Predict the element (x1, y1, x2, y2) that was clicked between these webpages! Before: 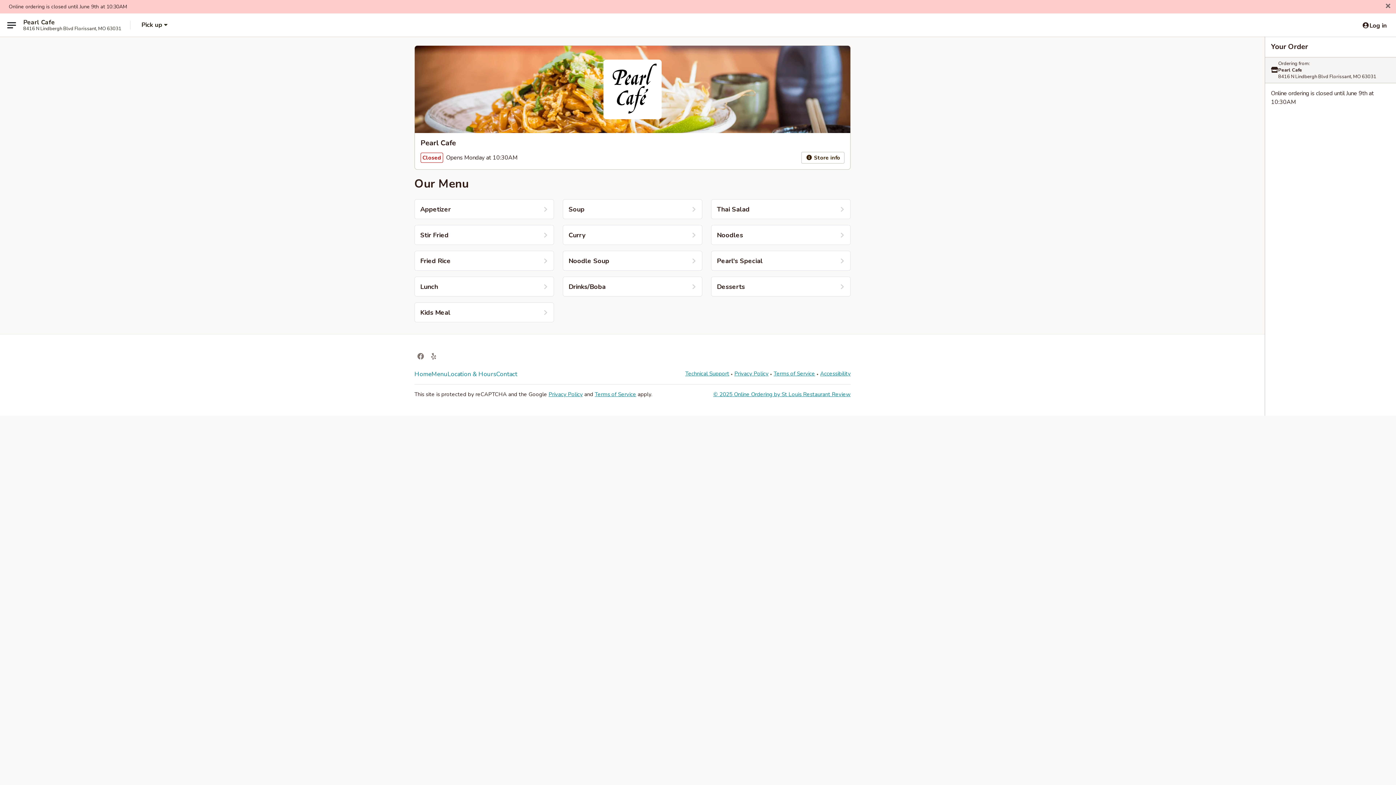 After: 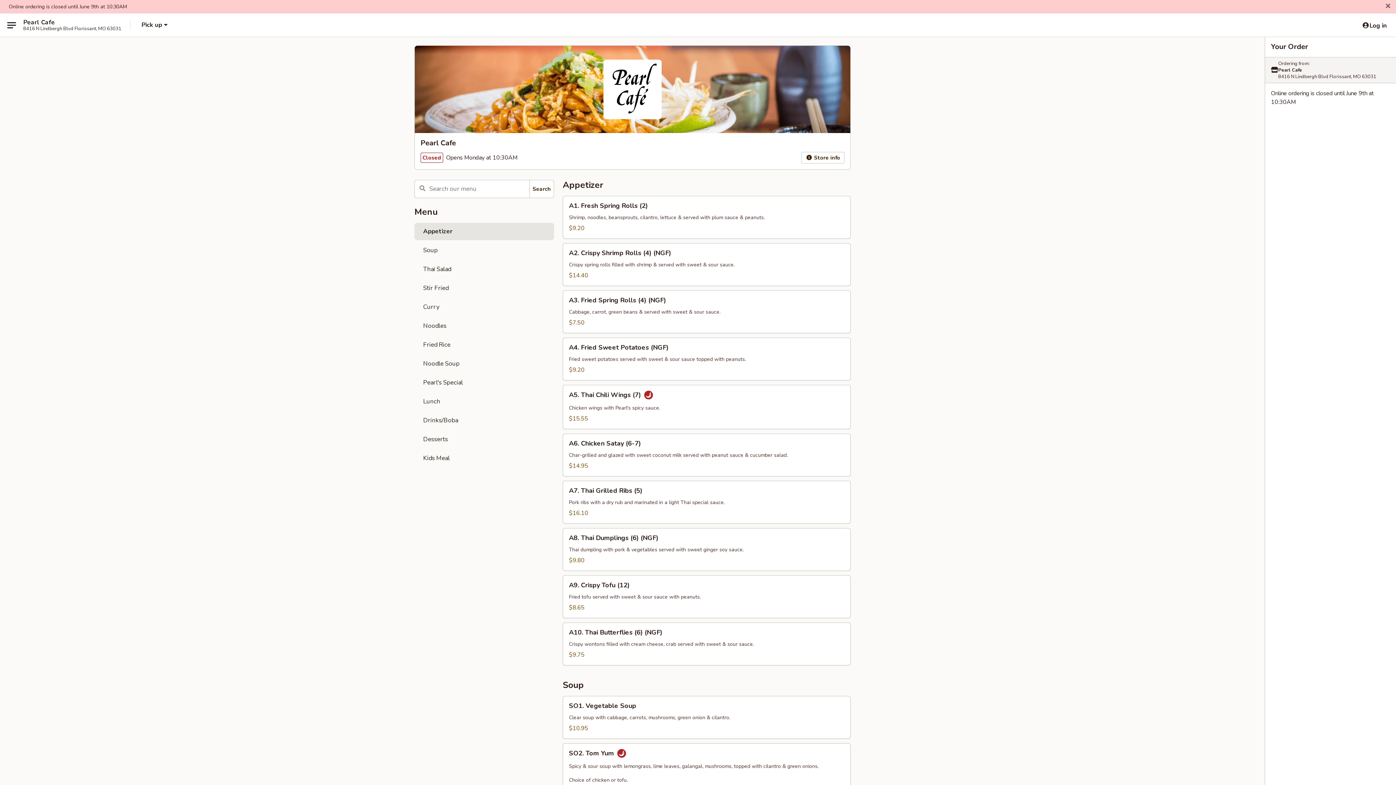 Action: label: Soup bbox: (562, 199, 702, 219)